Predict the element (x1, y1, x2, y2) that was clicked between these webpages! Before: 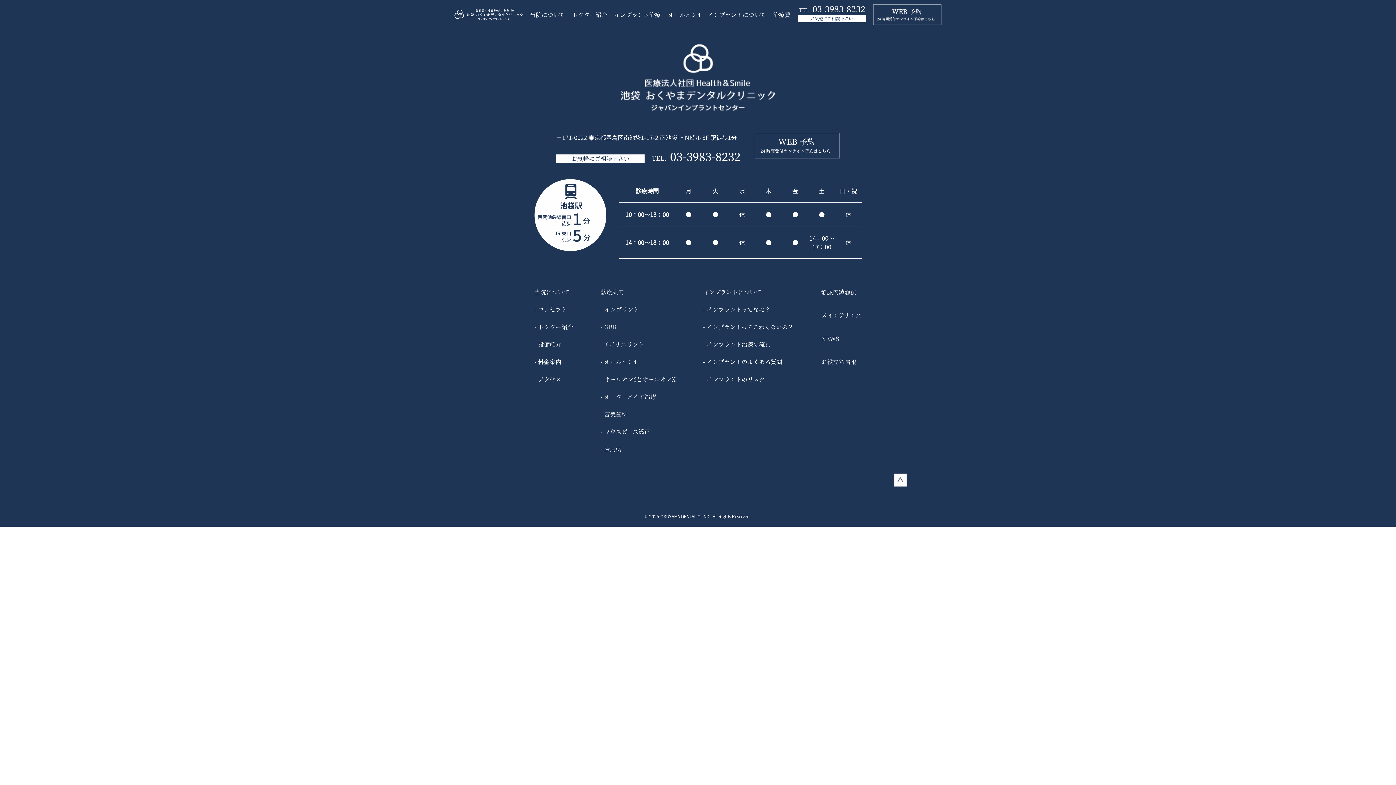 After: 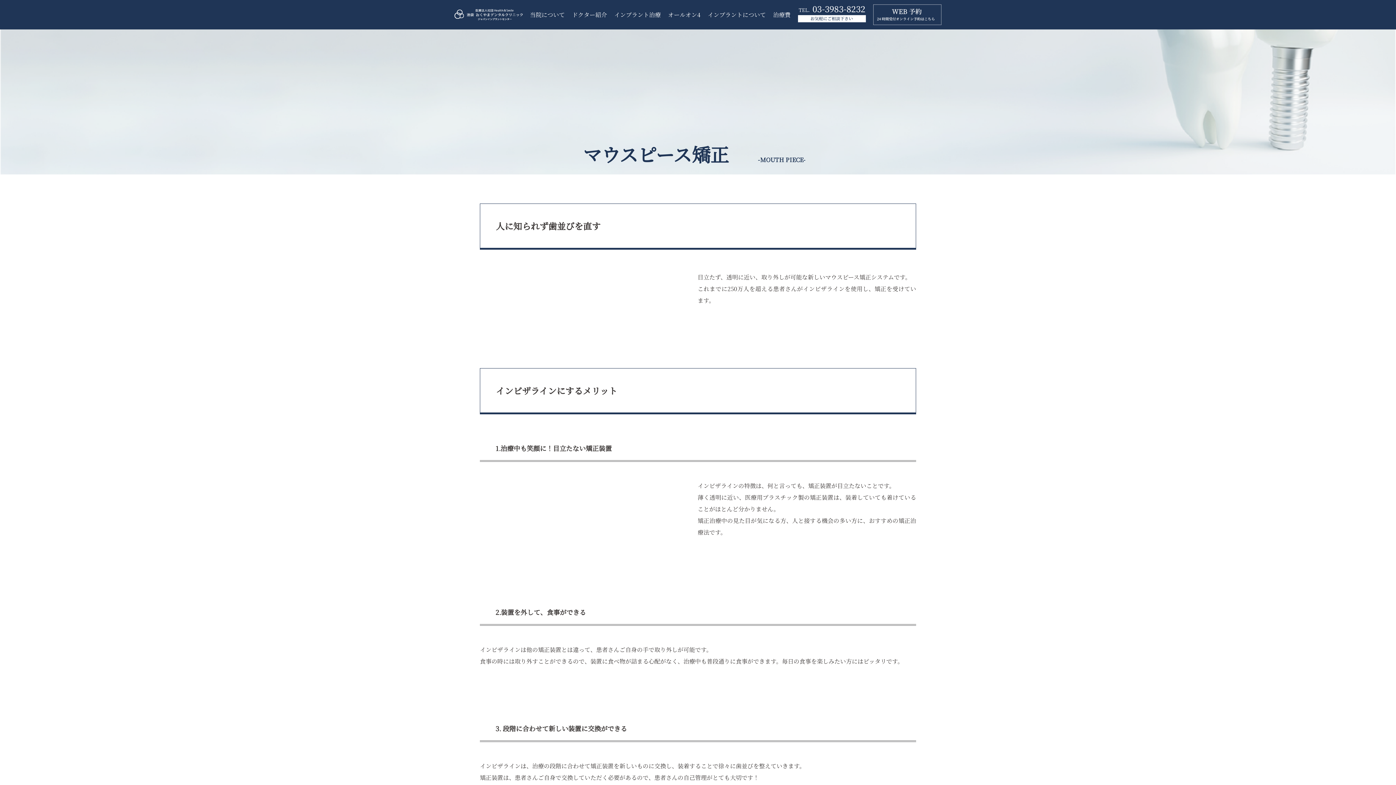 Action: label: - マウスピース矯正 bbox: (600, 427, 650, 436)